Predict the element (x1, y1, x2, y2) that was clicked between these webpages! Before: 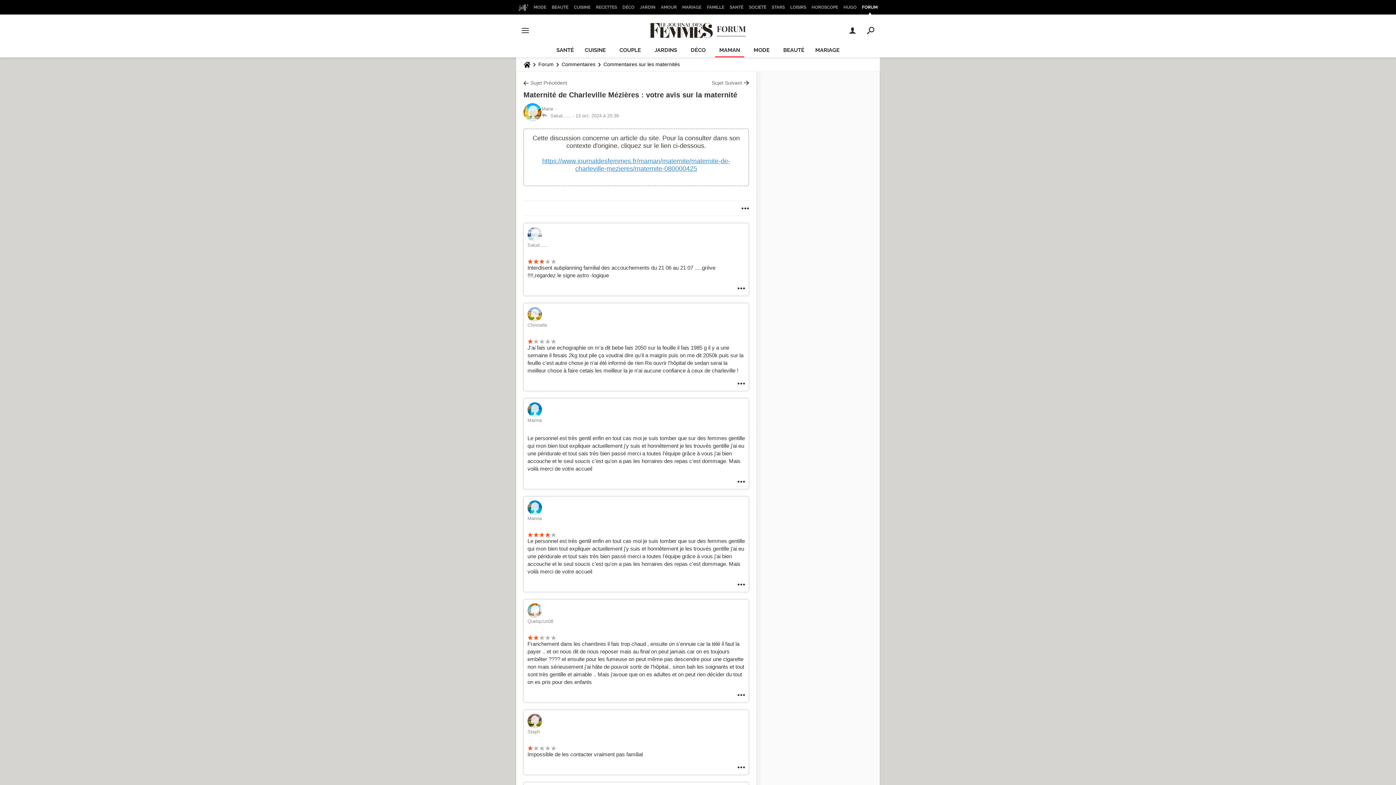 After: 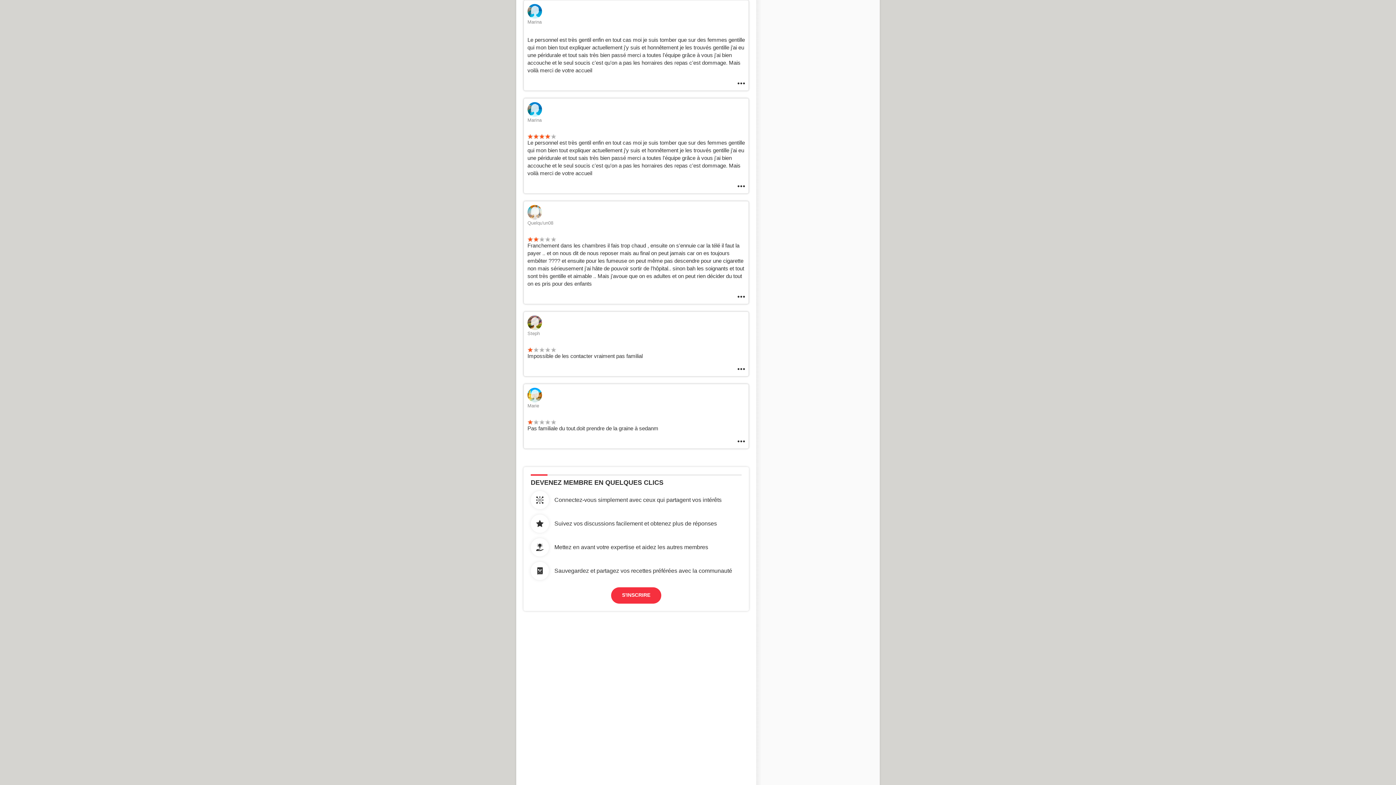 Action: bbox: (527, 402, 745, 416)